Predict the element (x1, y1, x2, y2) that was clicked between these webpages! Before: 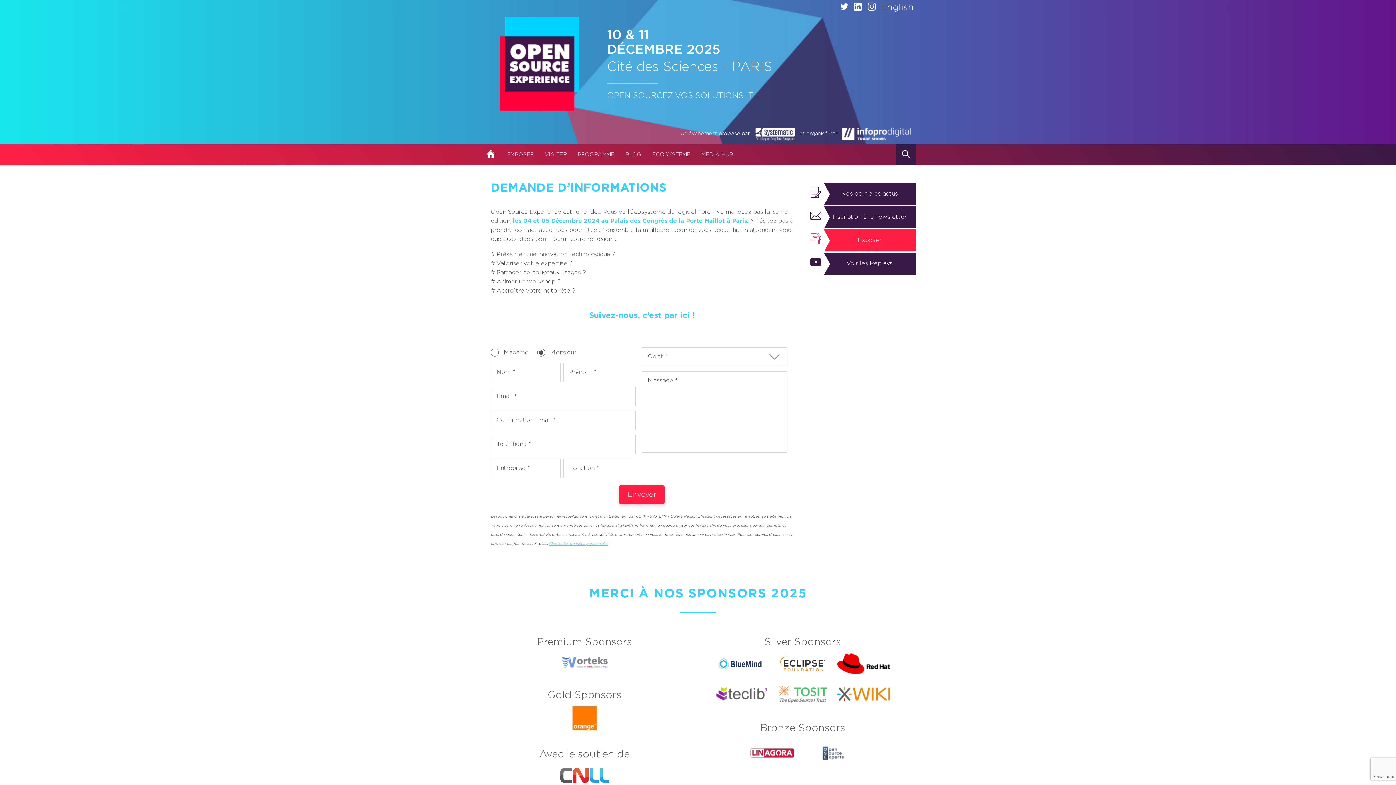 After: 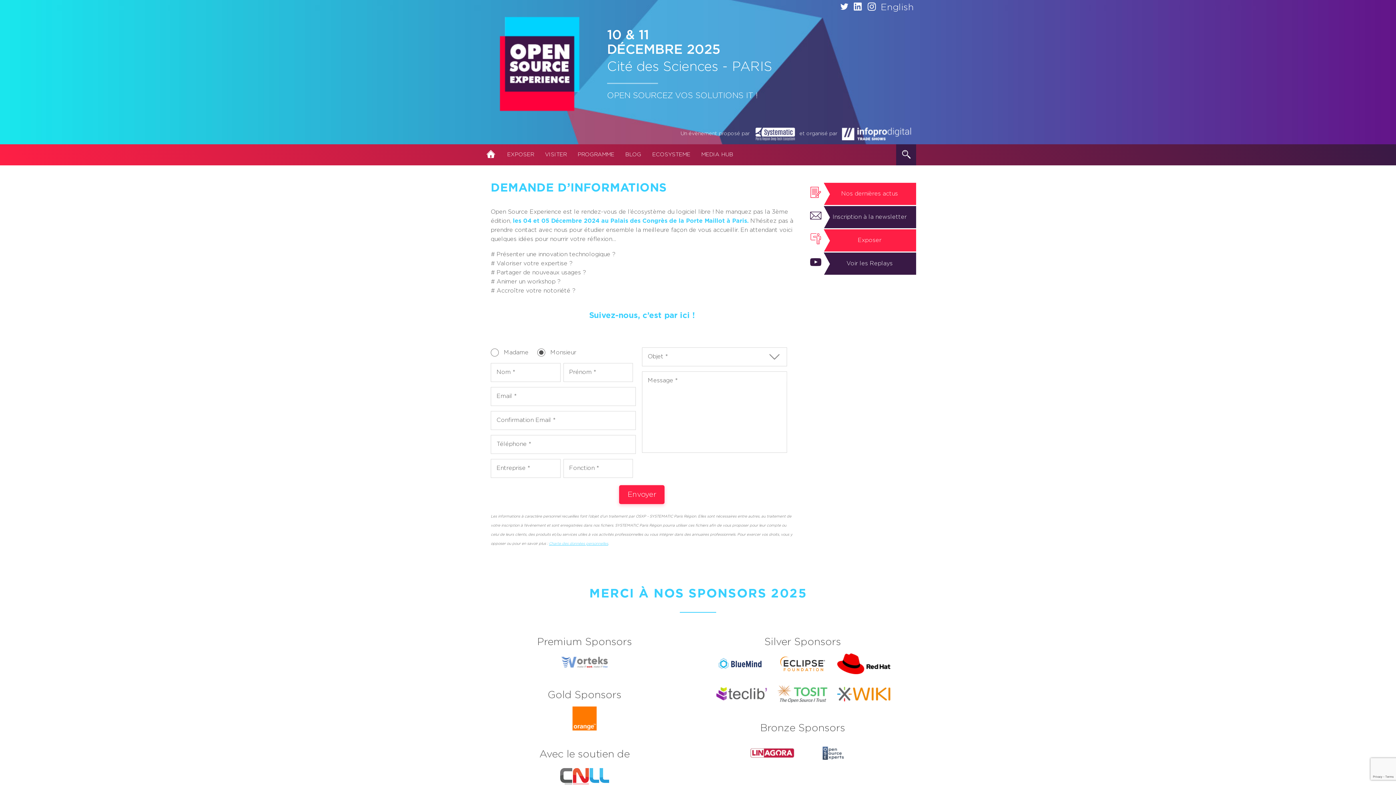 Action: label: 	Nos dernières actus bbox: (804, 182, 916, 205)